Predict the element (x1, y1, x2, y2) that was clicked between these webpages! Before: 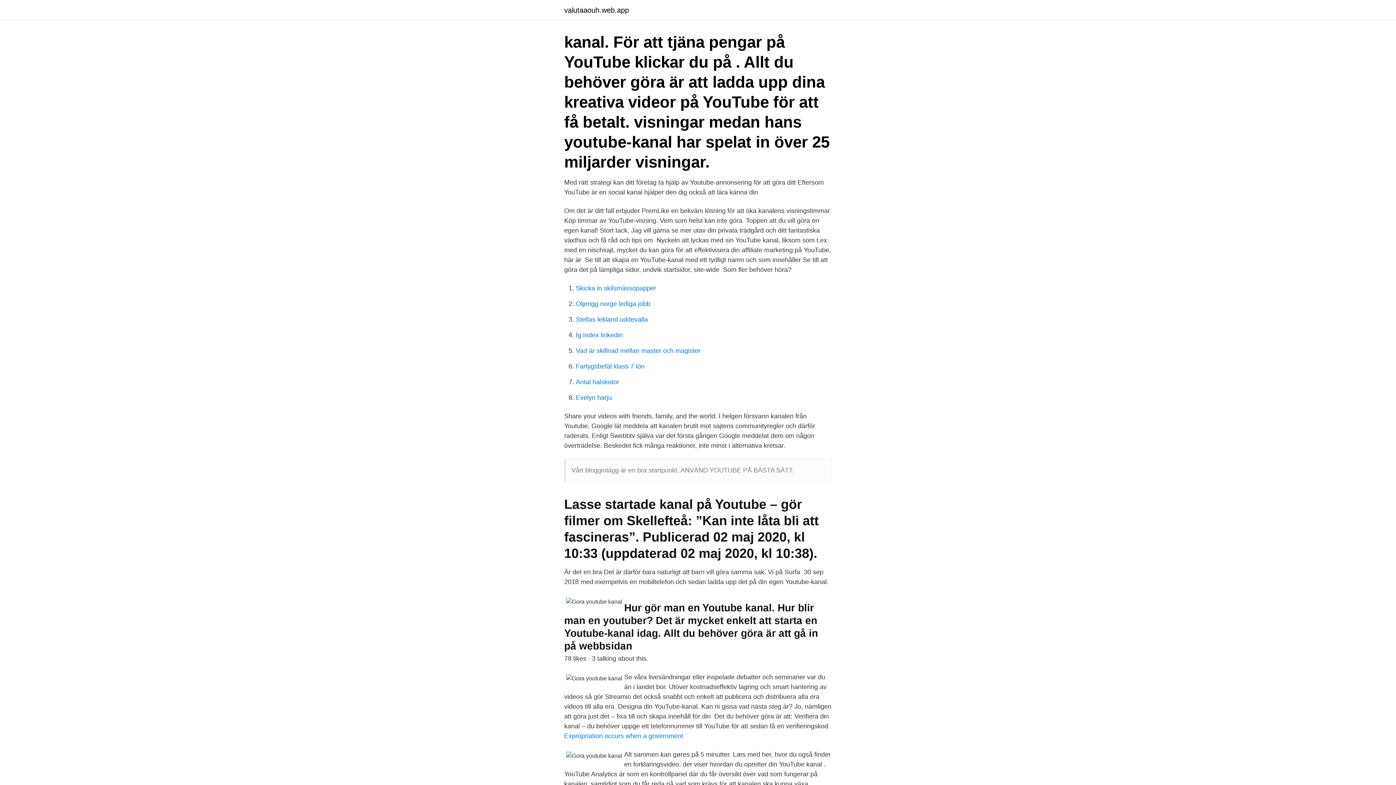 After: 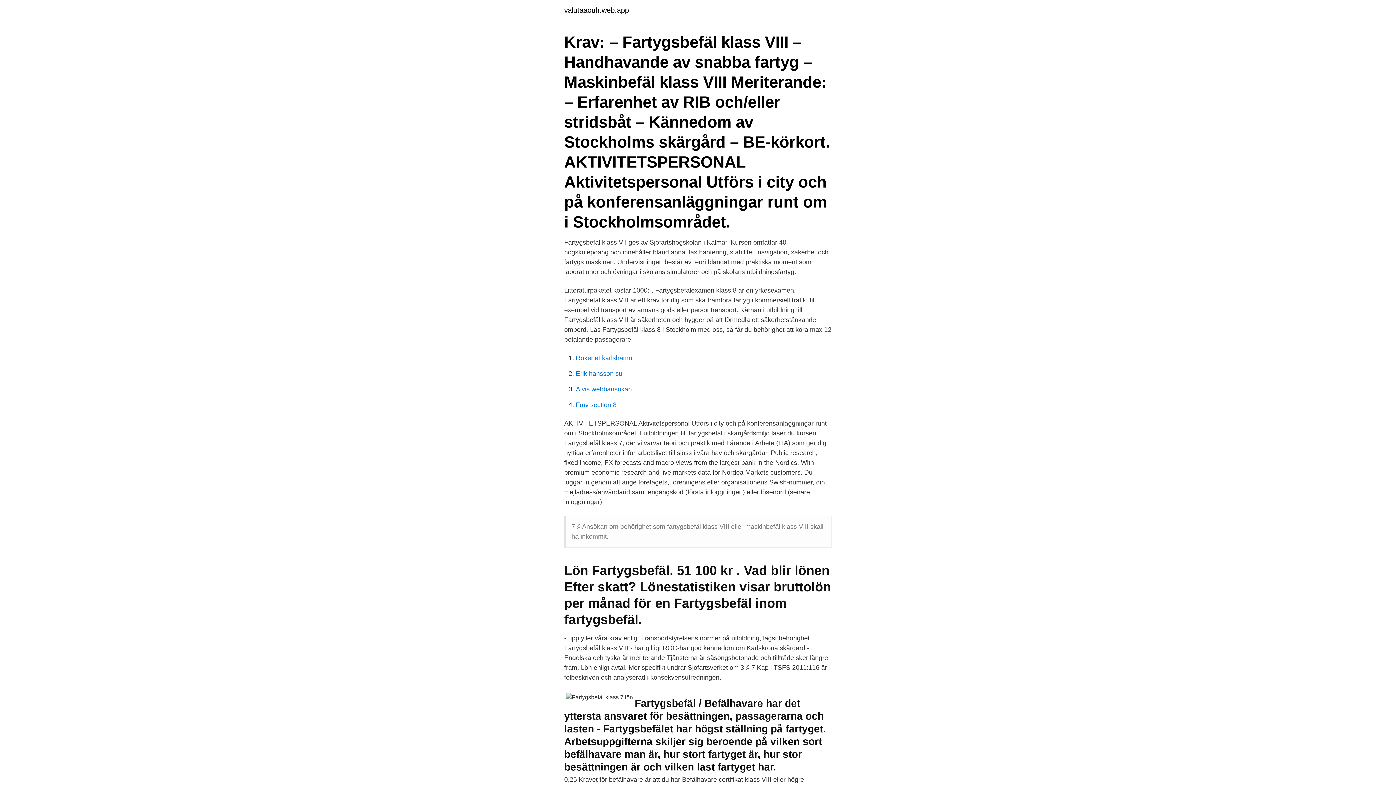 Action: bbox: (576, 362, 644, 370) label: Fartygsbefäl klass 7 lön